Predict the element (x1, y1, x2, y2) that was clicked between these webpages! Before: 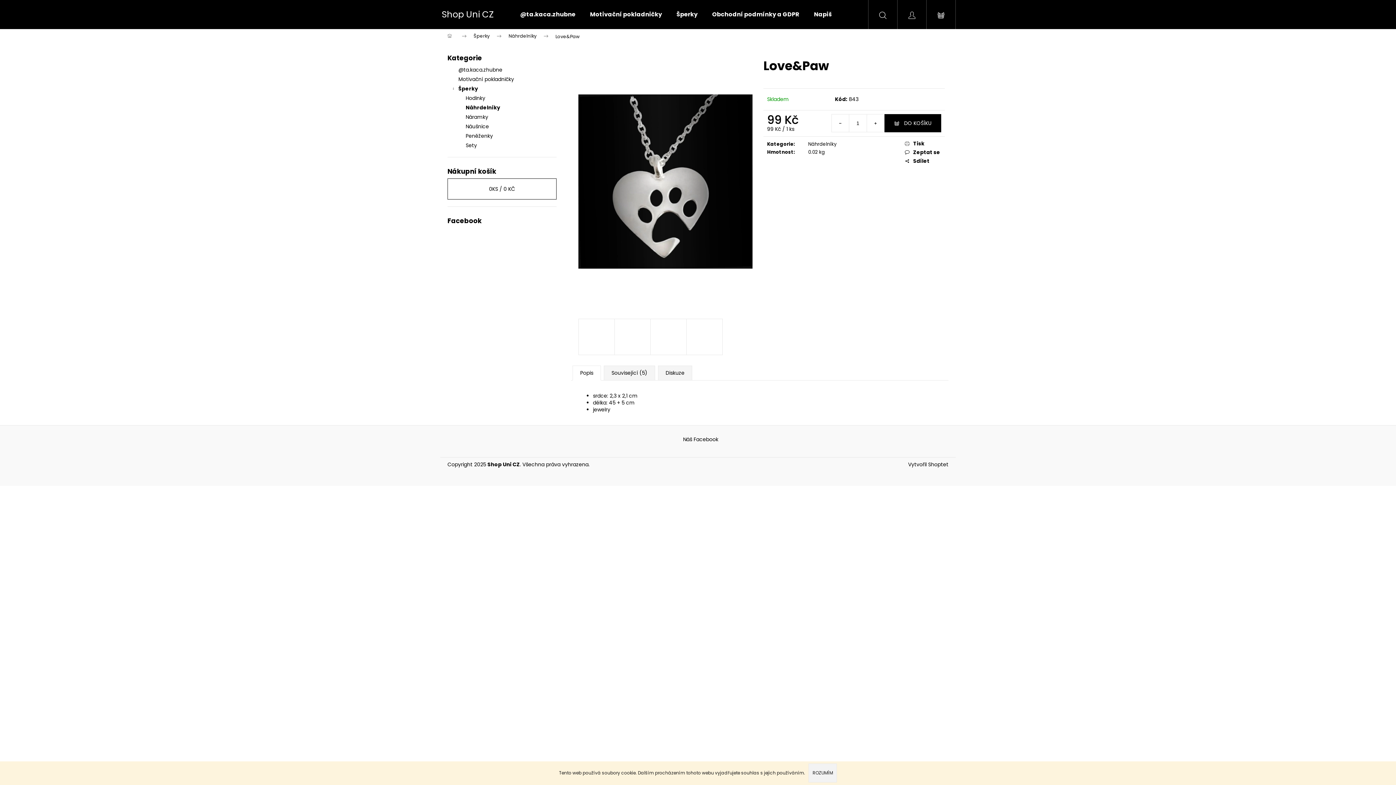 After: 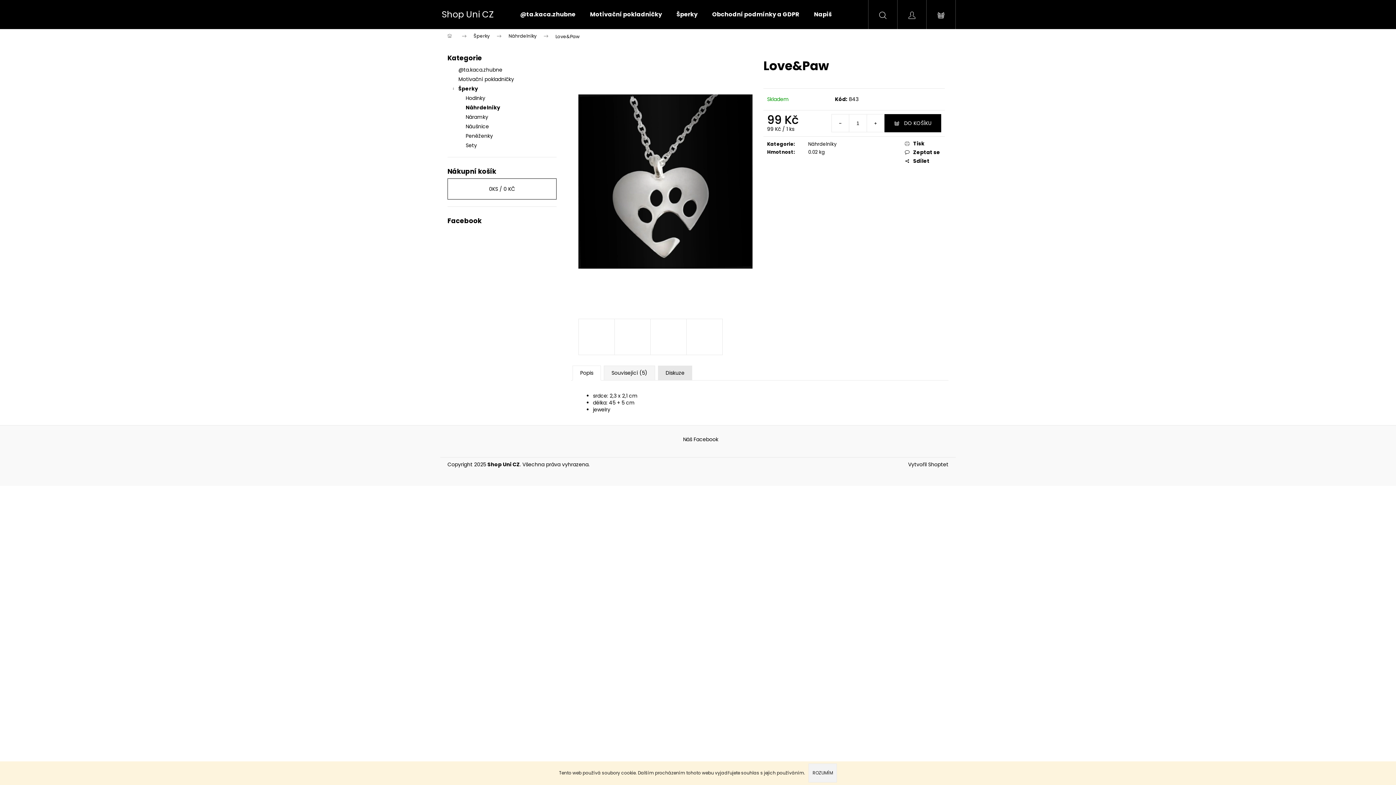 Action: label: Diskuze bbox: (658, 365, 692, 380)